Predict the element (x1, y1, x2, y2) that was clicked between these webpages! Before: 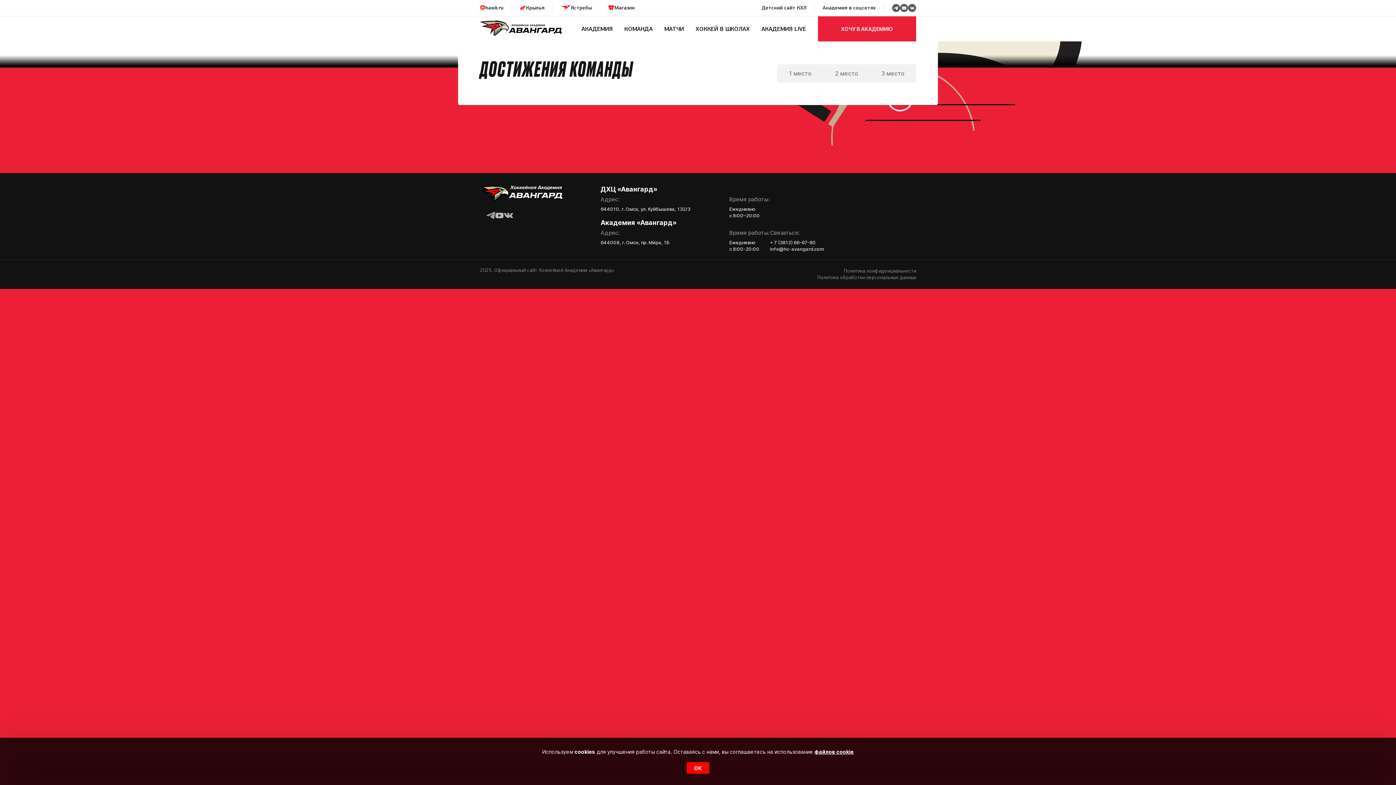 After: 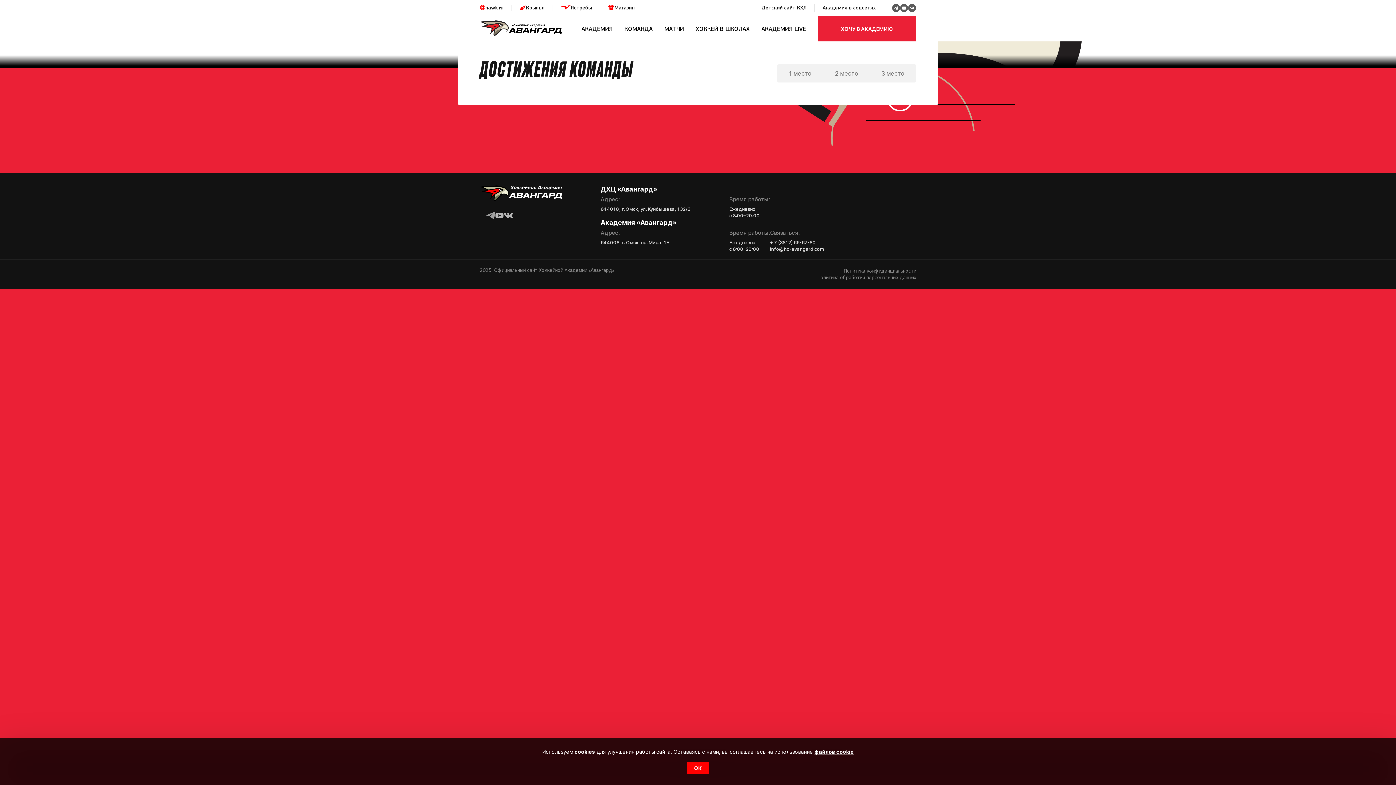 Action: bbox: (770, 239, 824, 245) label: + 7 (3812) 66-67-80